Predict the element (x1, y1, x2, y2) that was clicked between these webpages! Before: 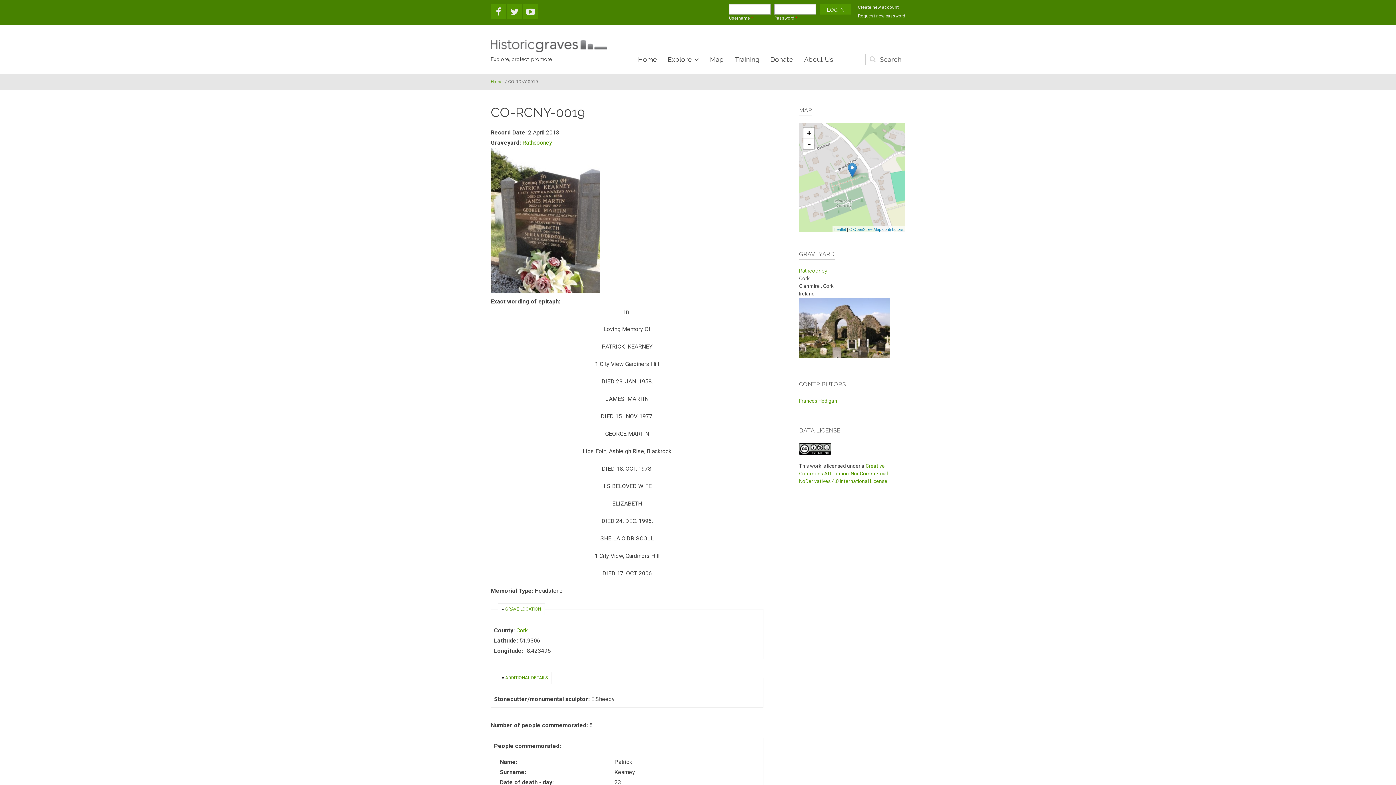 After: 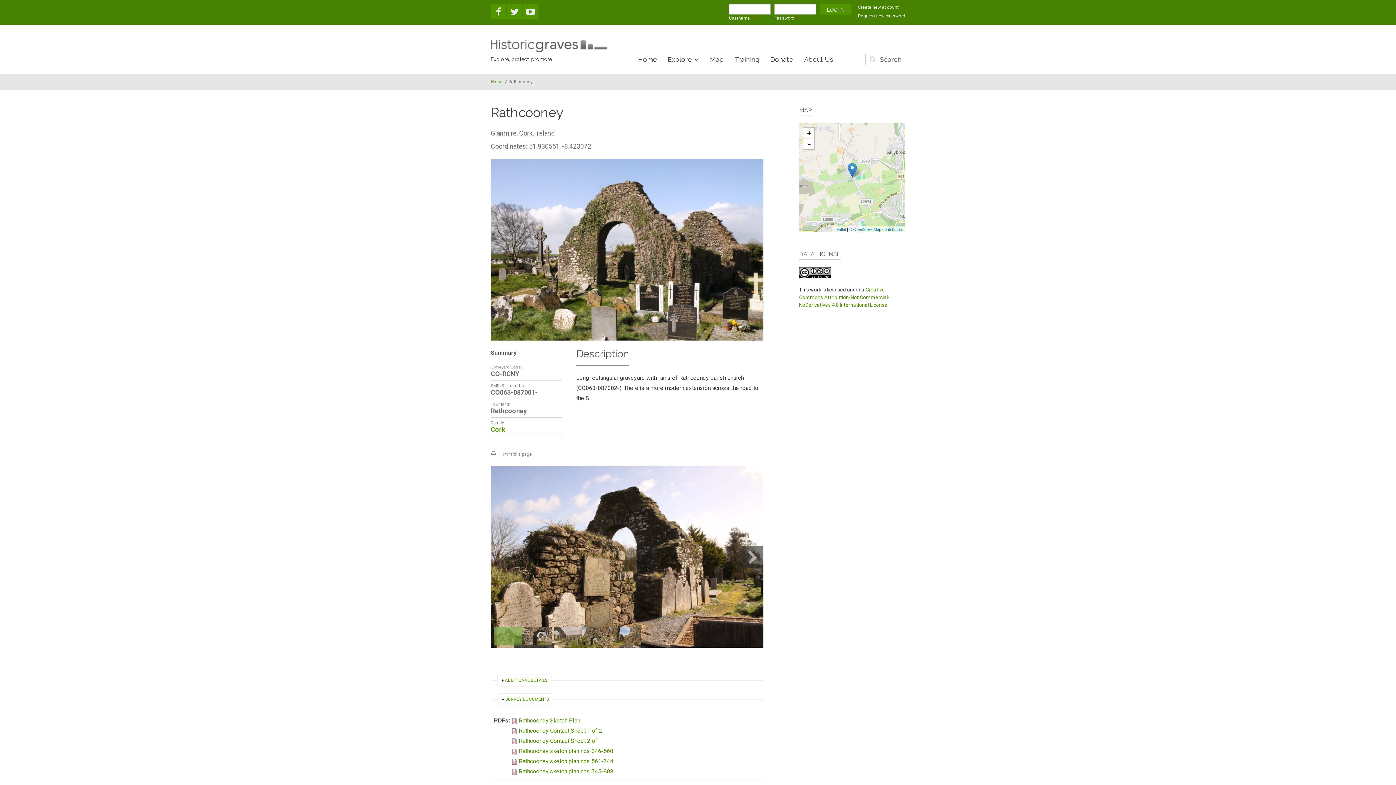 Action: label: Rathcooney bbox: (522, 139, 552, 146)